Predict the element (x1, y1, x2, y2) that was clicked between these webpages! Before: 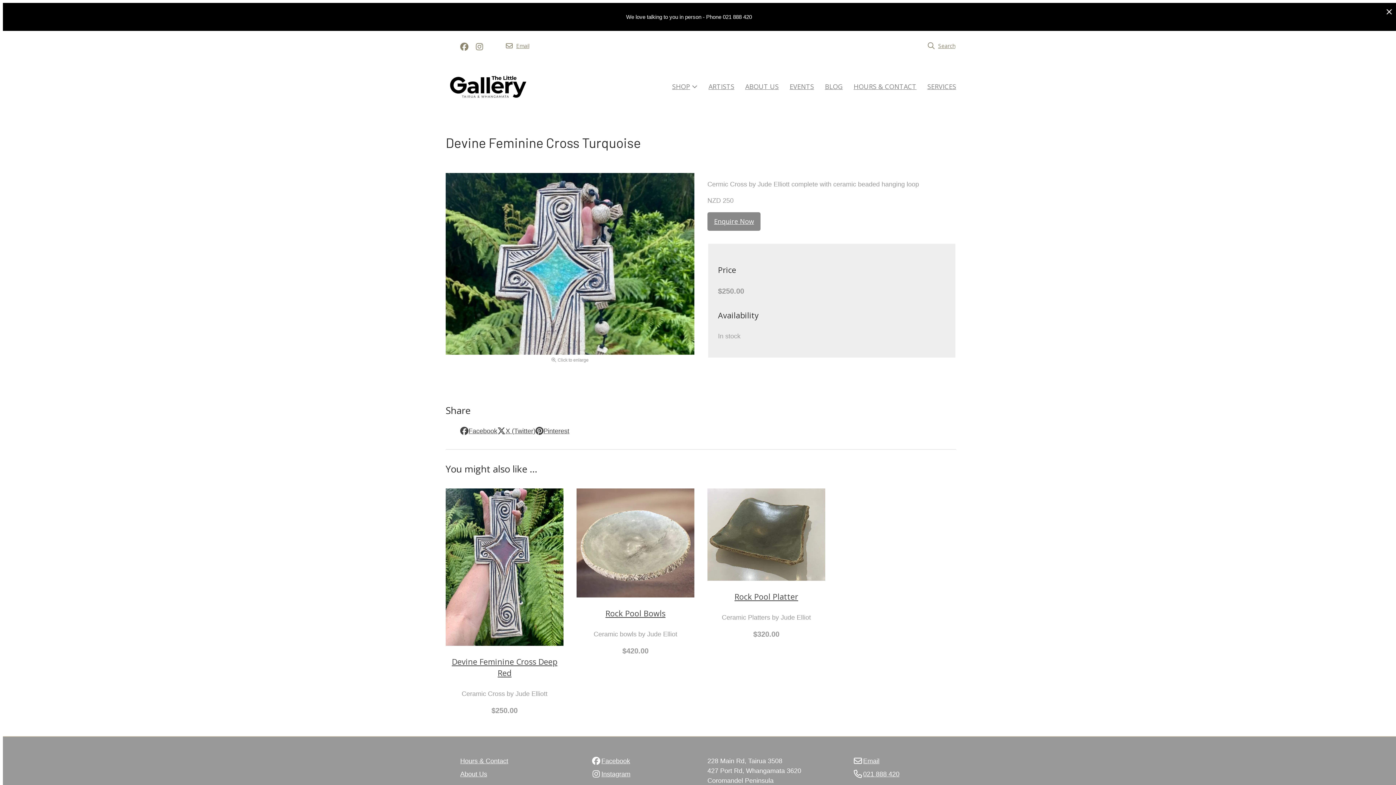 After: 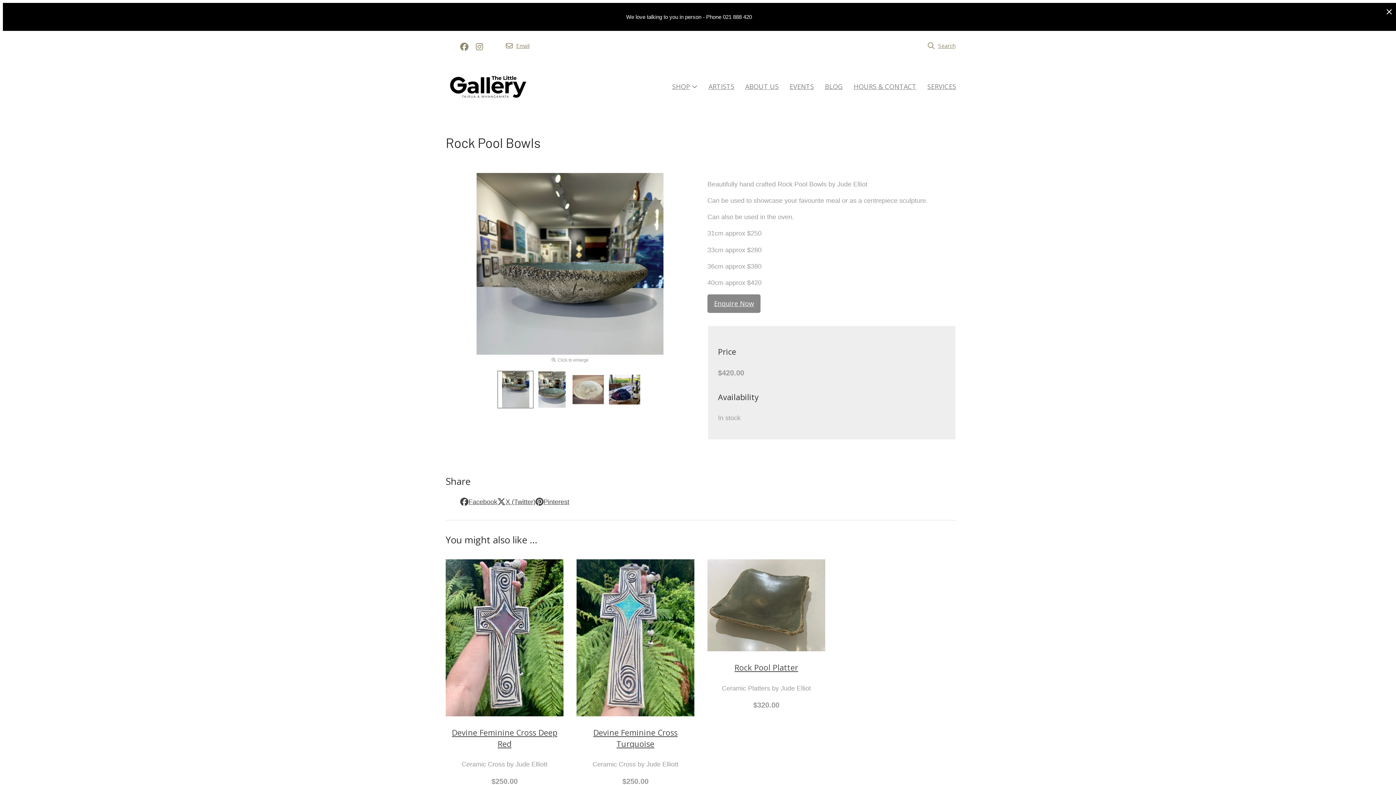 Action: bbox: (576, 488, 694, 597)